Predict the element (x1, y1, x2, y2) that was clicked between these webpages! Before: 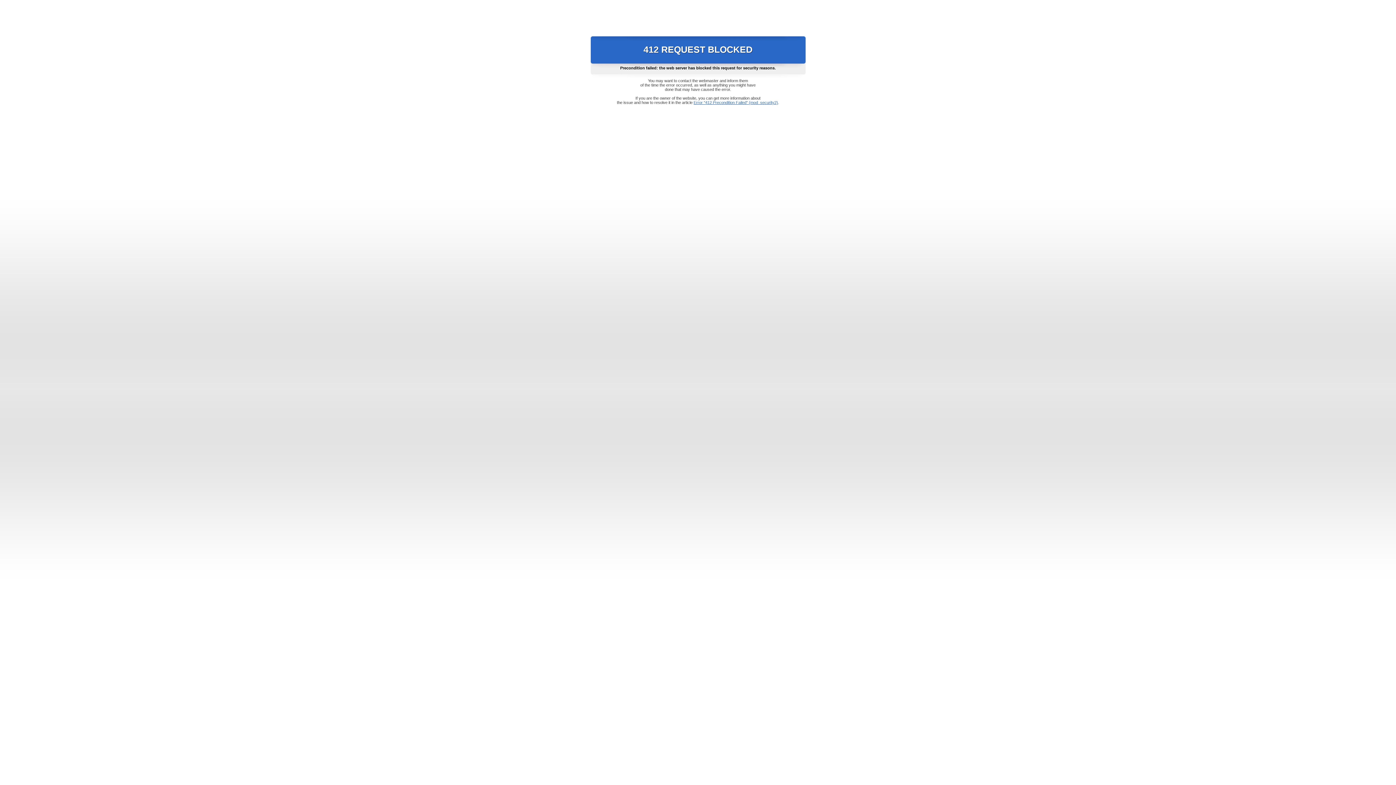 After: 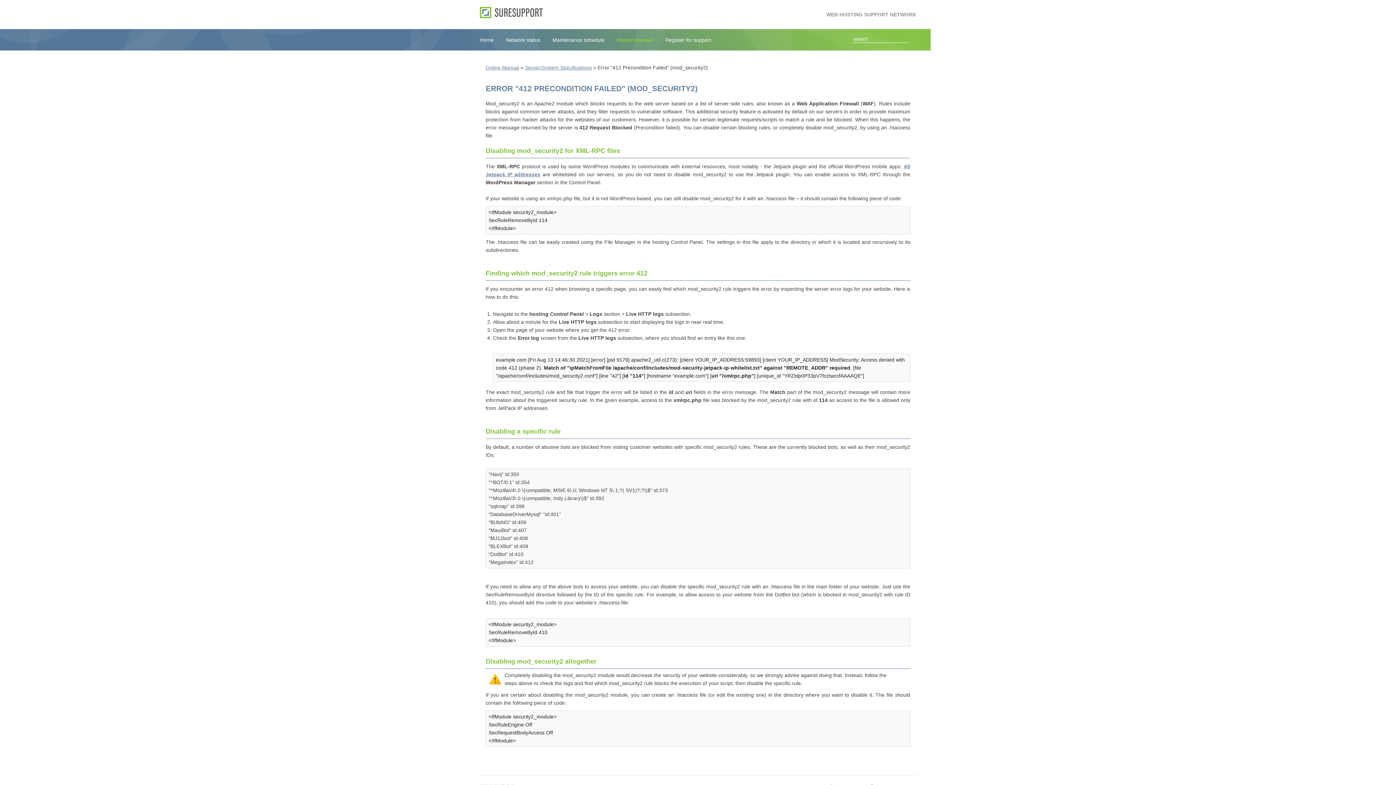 Action: bbox: (693, 100, 778, 104) label: Error "412 Precondition Failed" (mod_security2)